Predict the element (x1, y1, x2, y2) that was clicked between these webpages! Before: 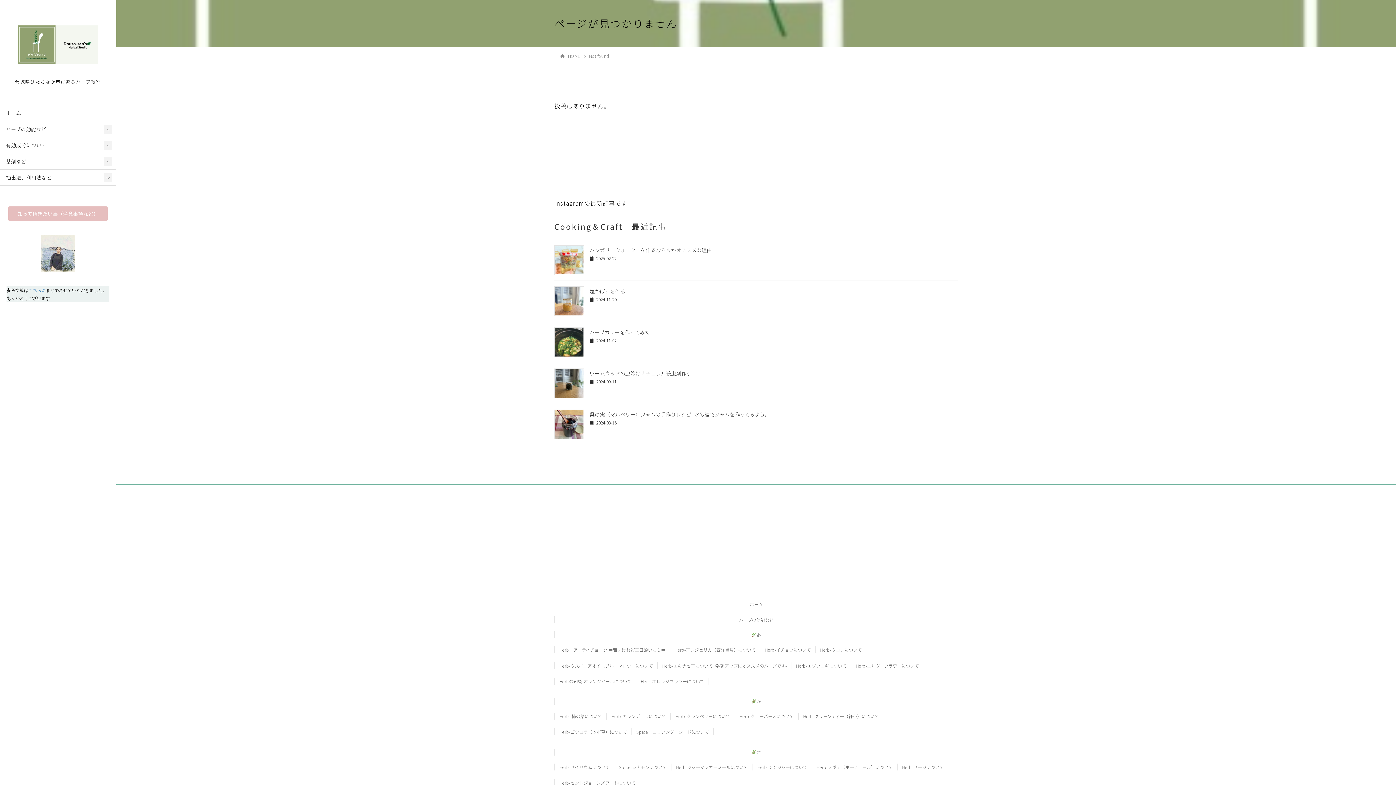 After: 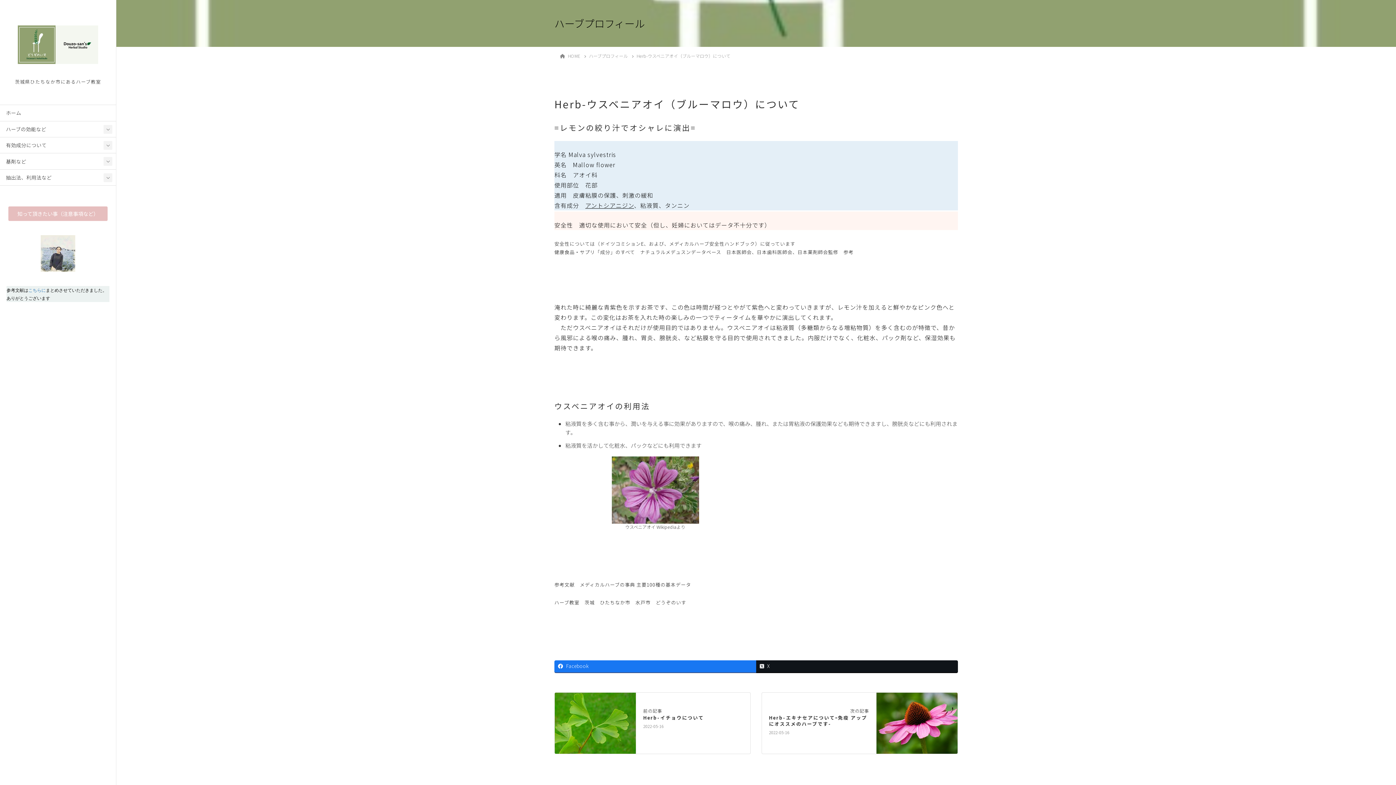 Action: label: Herb-ウスベニアオイ（ブルーマロウ）について bbox: (554, 662, 657, 669)